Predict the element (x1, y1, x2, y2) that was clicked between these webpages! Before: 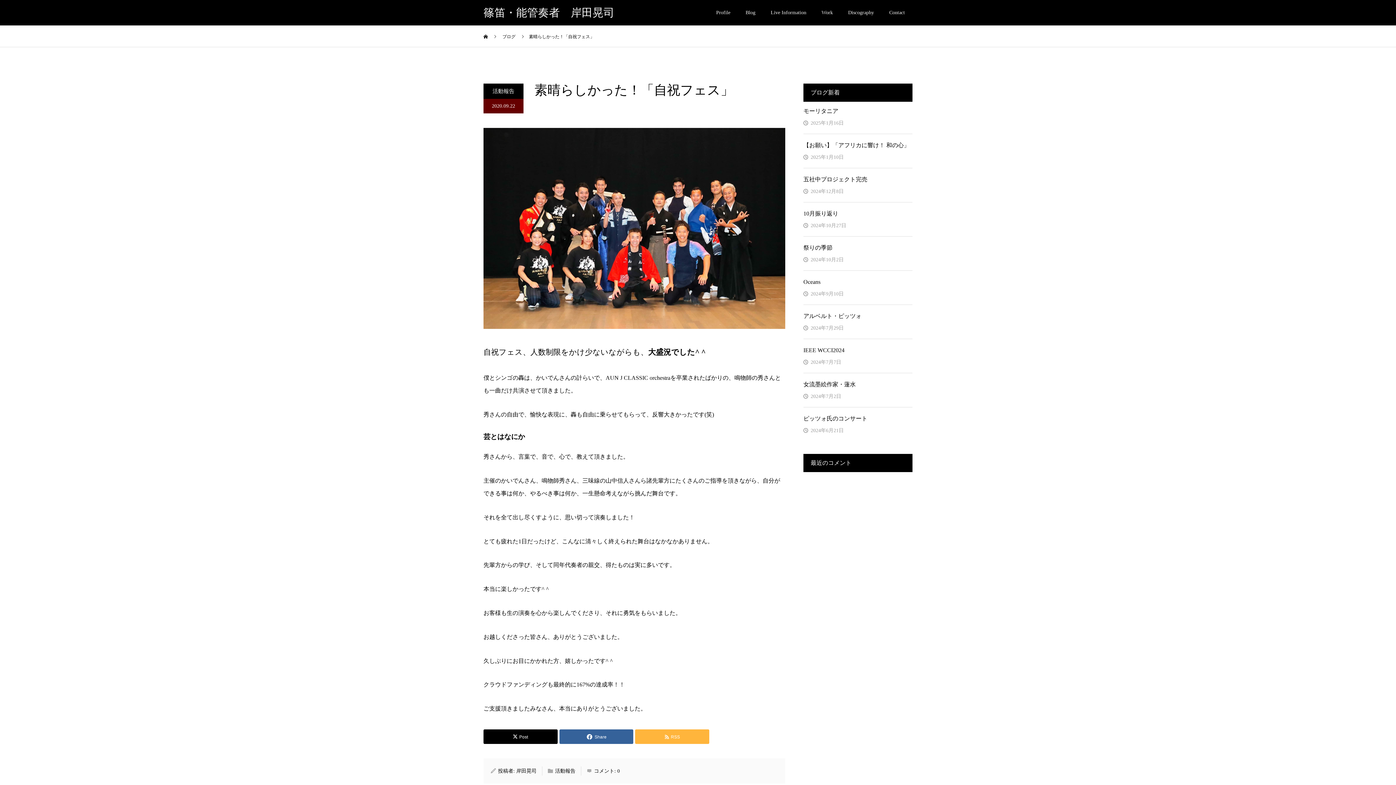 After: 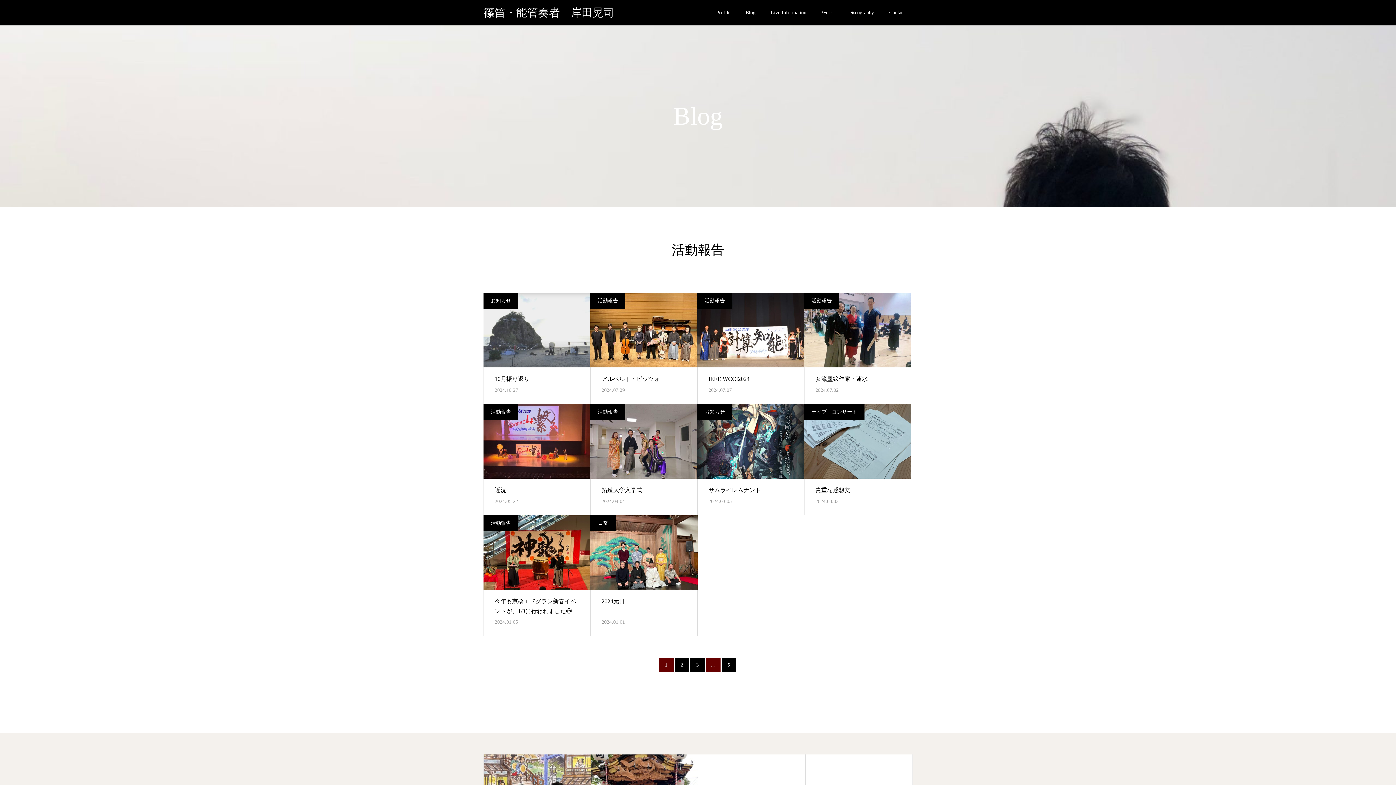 Action: bbox: (483, 83, 523, 98) label: 活動報告